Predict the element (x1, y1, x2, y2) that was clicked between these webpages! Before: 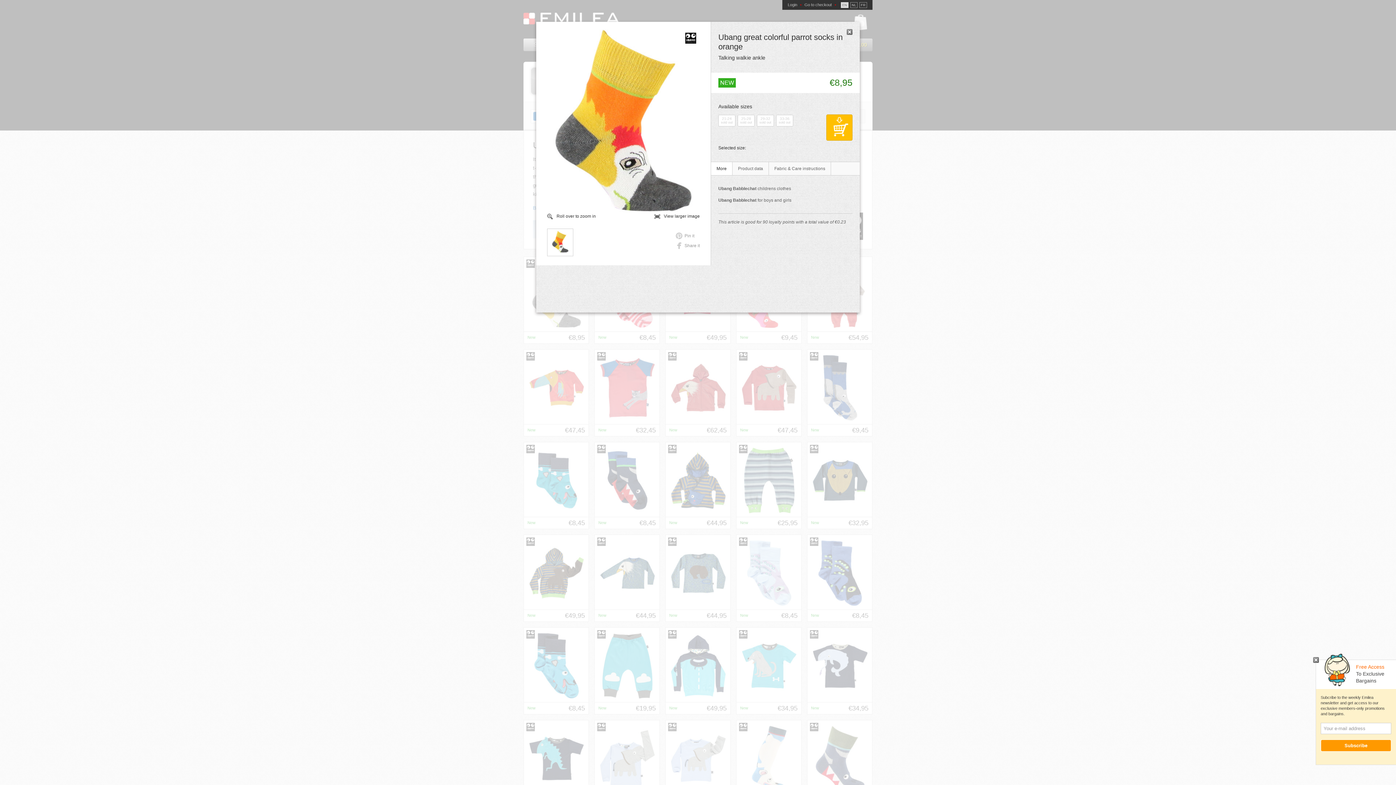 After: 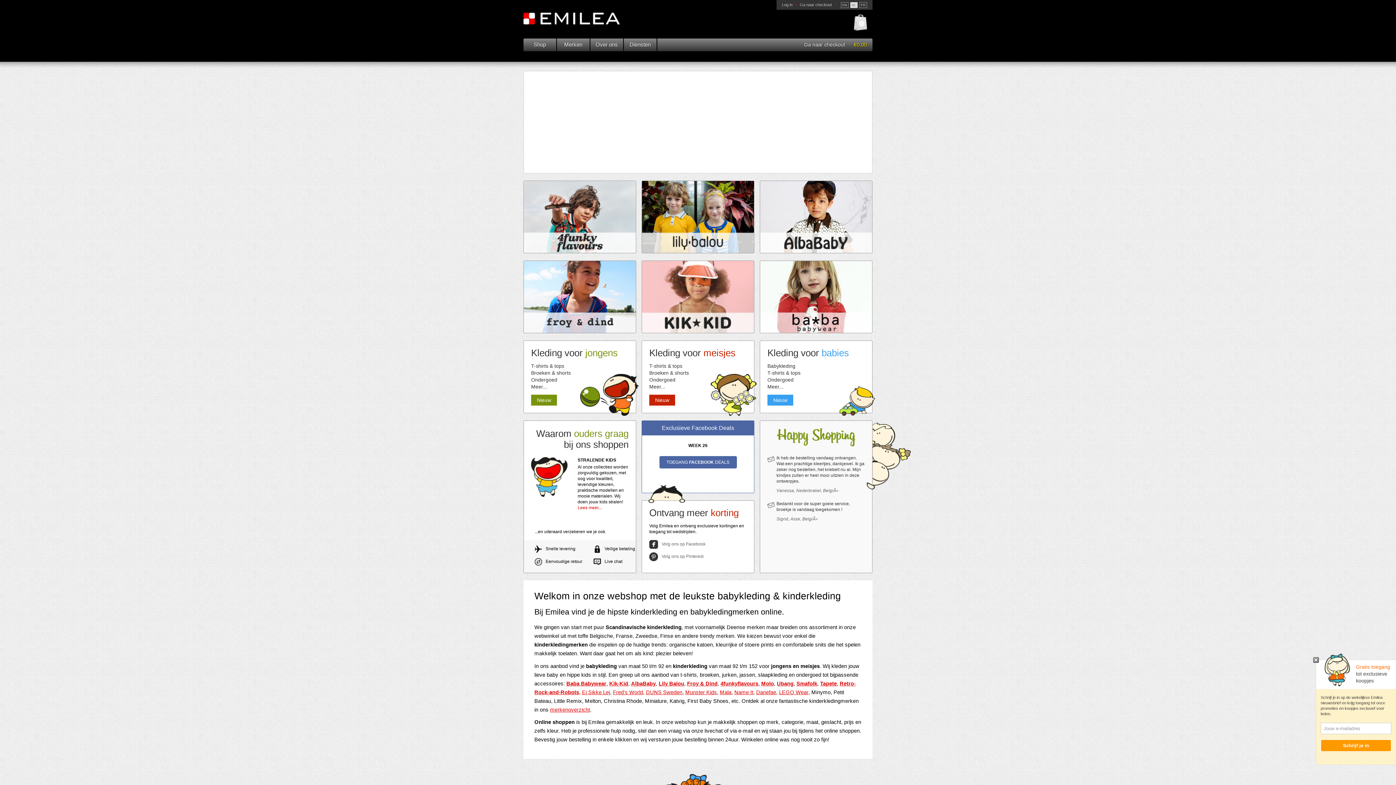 Action: bbox: (850, 2, 857, 8) label: NL